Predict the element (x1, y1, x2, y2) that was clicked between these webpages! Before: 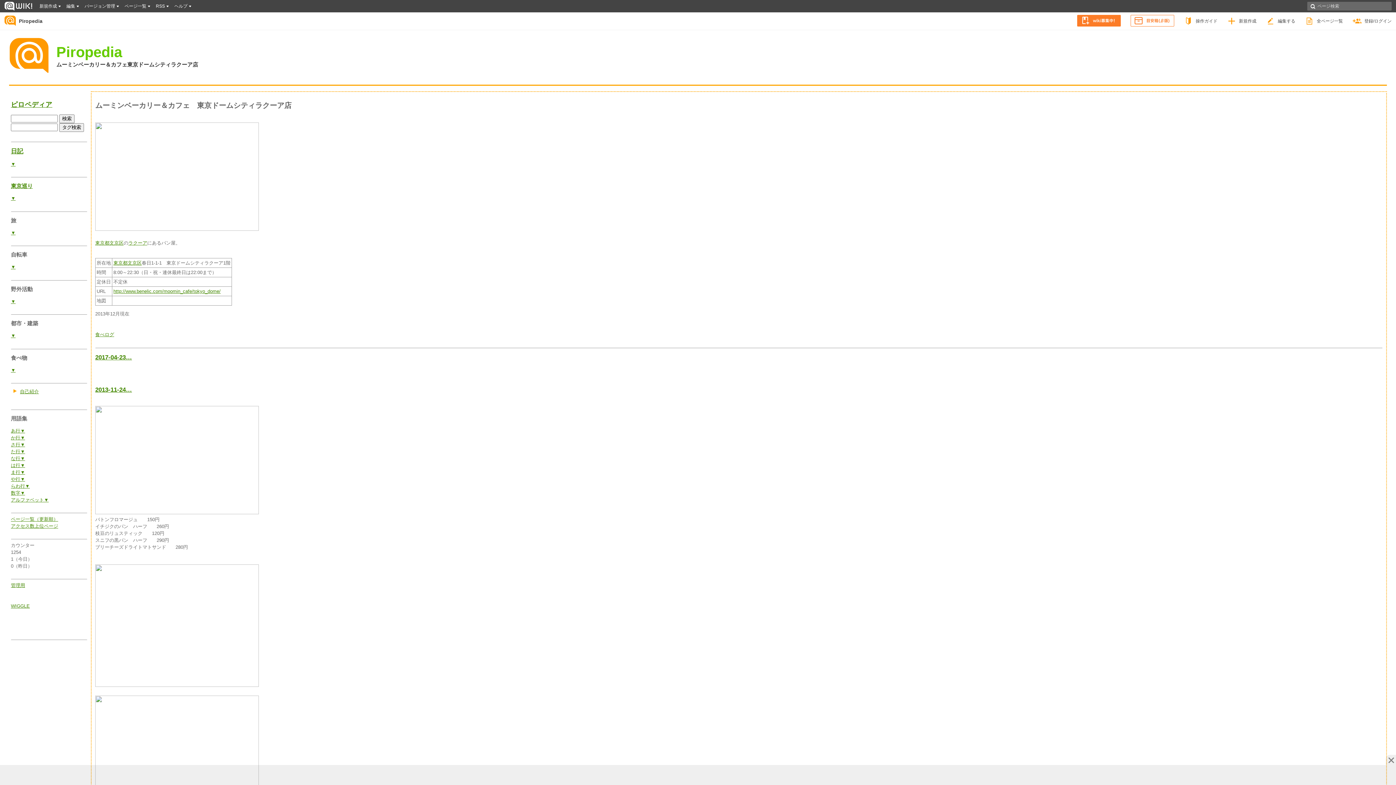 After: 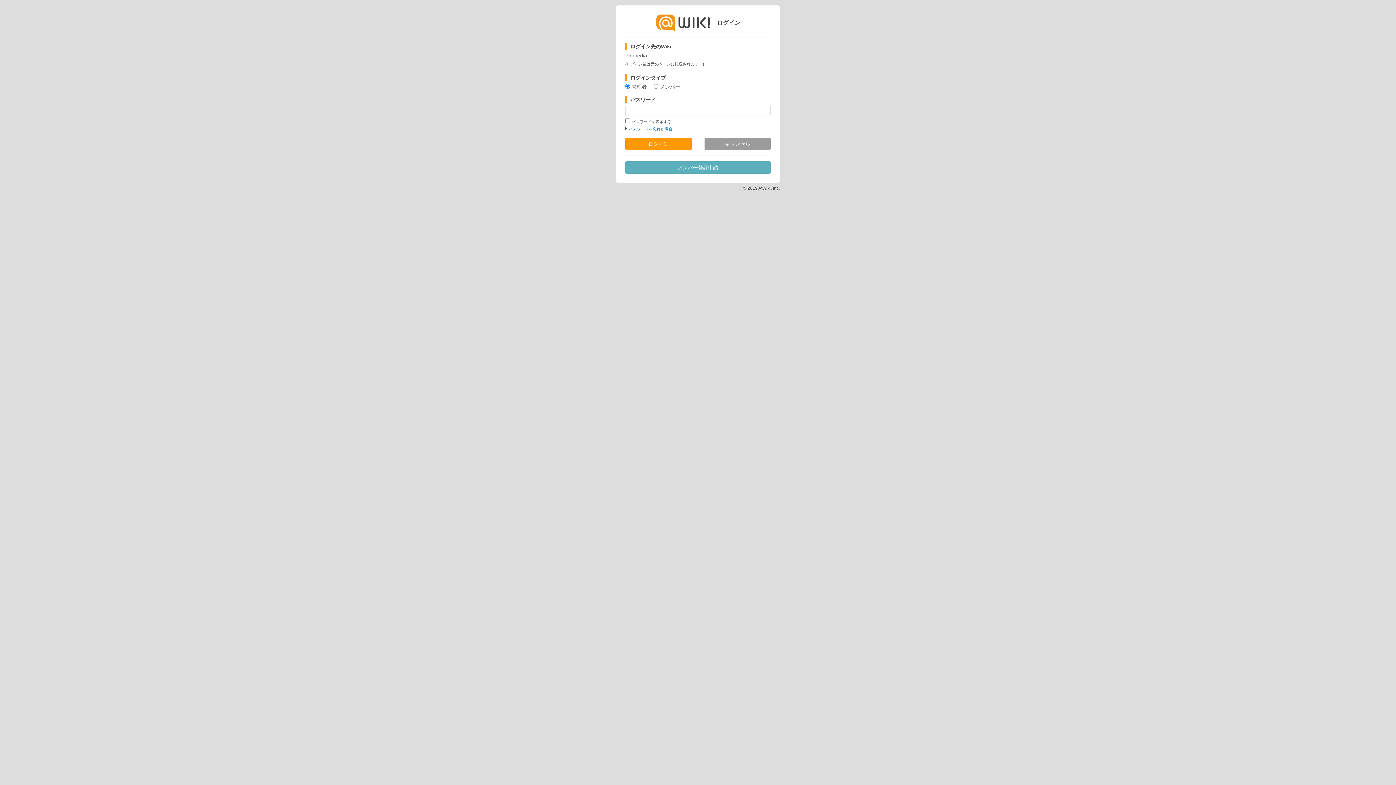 Action: bbox: (1348, 12, 1396, 29) label: 登録/ログイン